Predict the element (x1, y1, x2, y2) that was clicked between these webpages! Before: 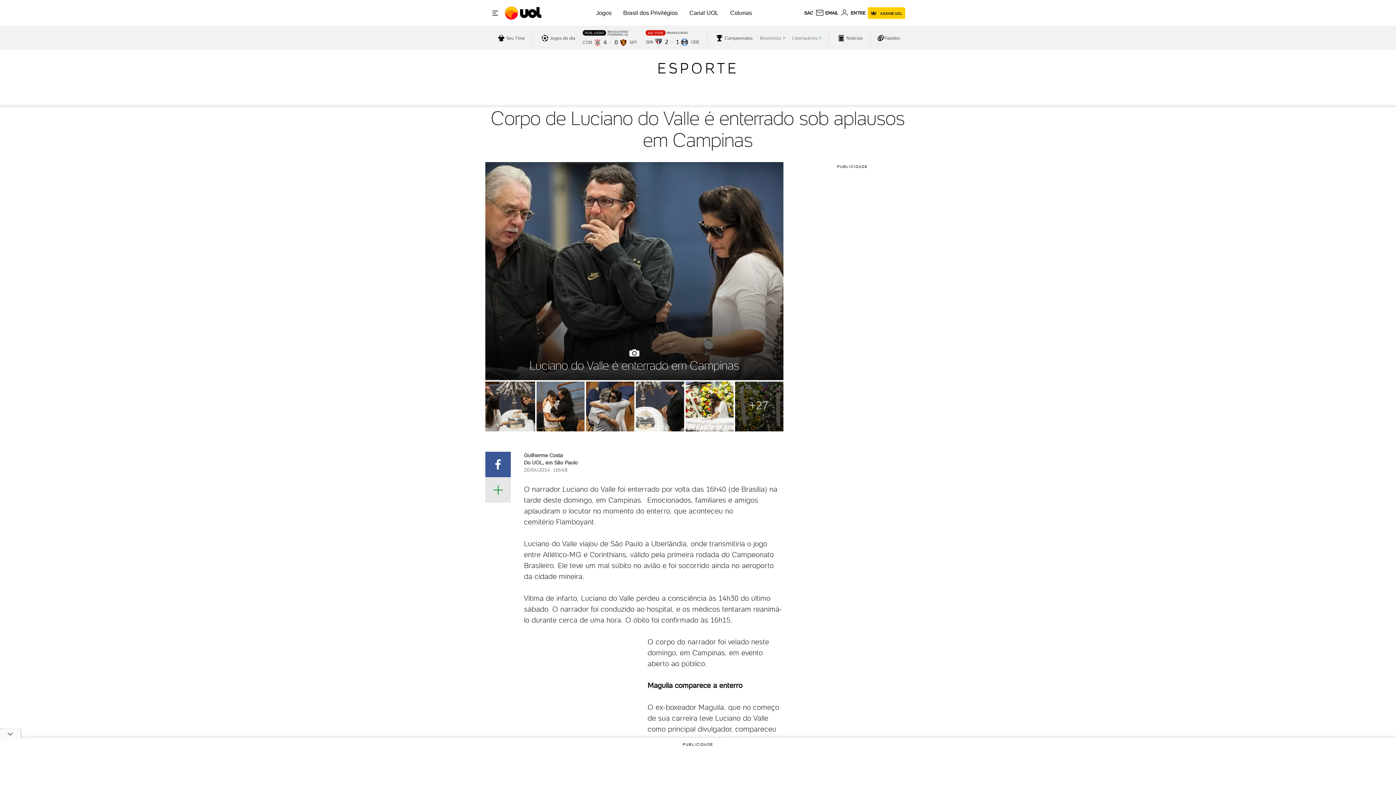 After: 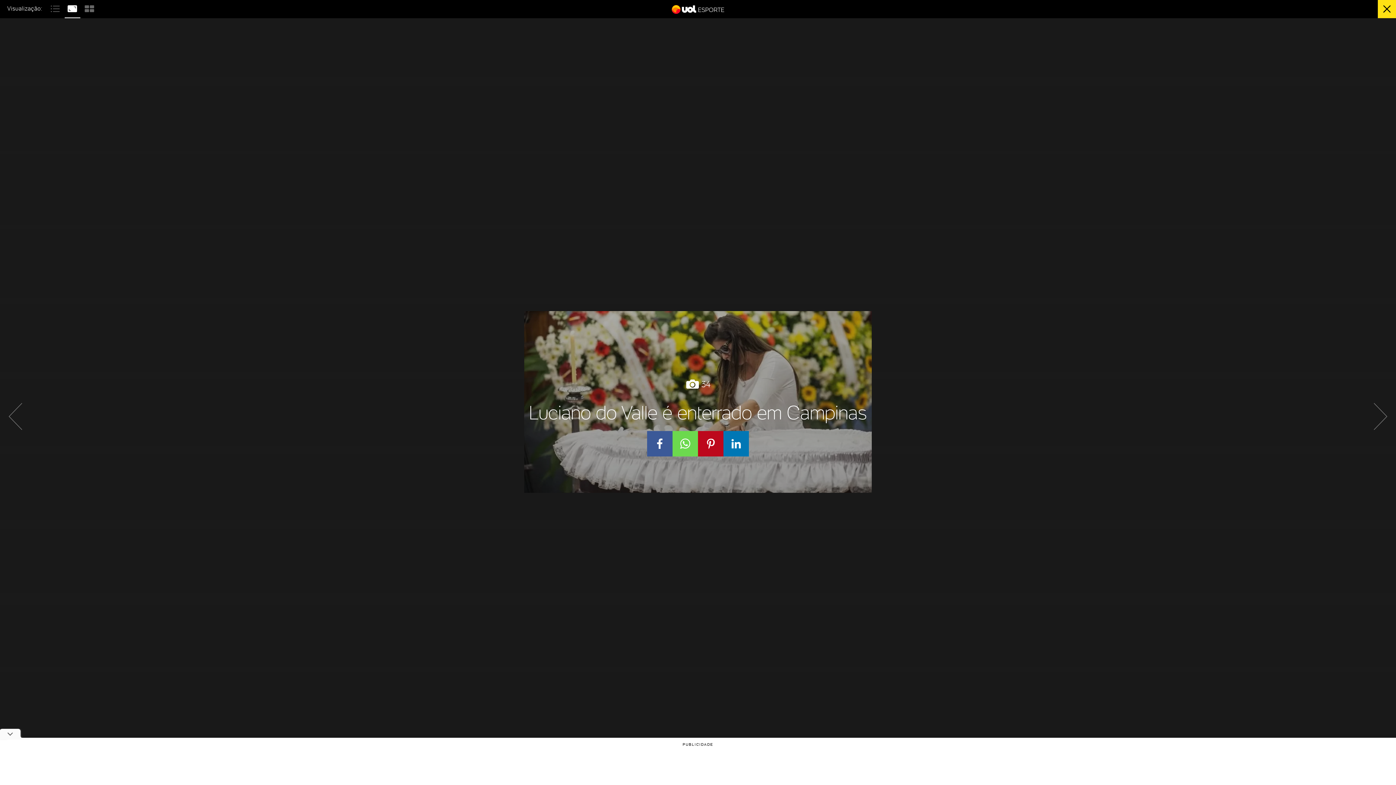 Action: bbox: (684, 381, 733, 431)